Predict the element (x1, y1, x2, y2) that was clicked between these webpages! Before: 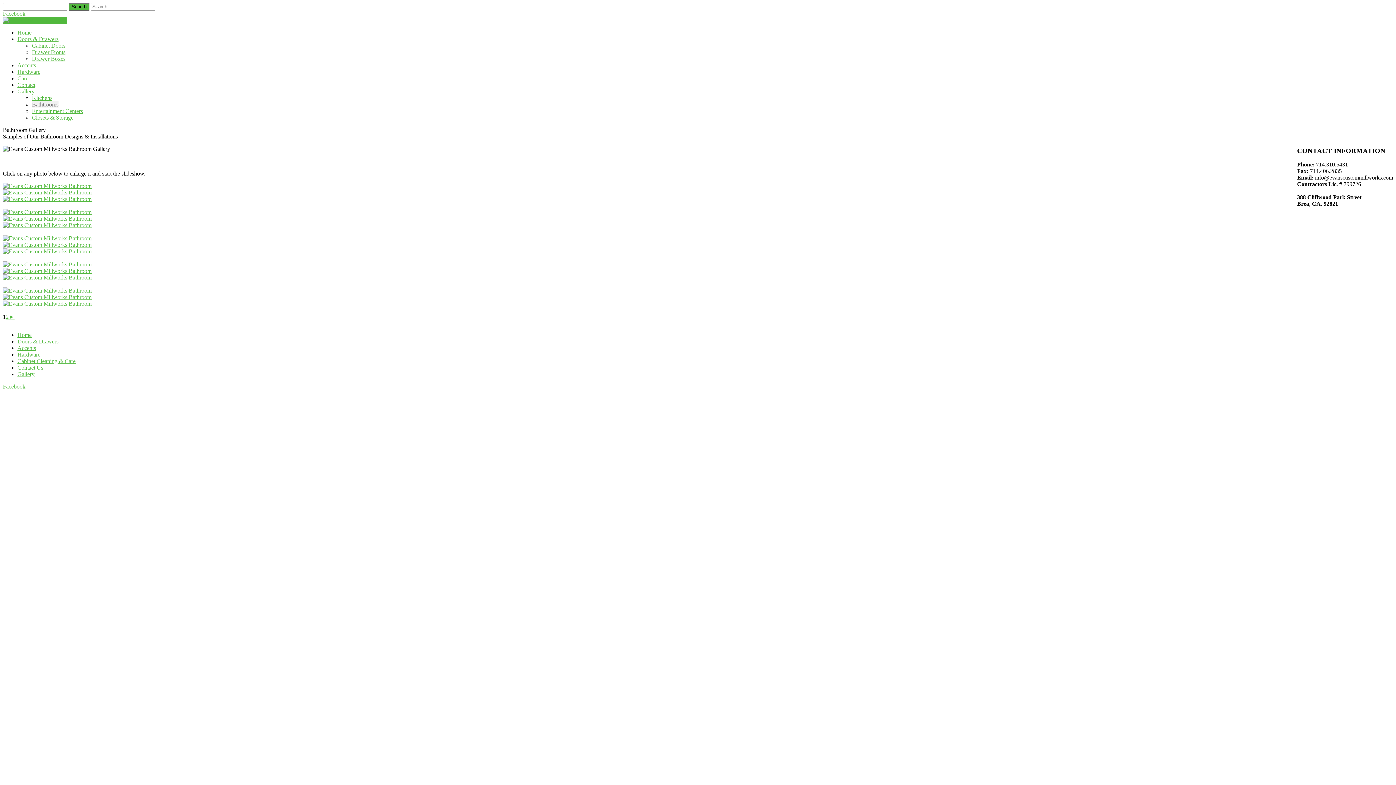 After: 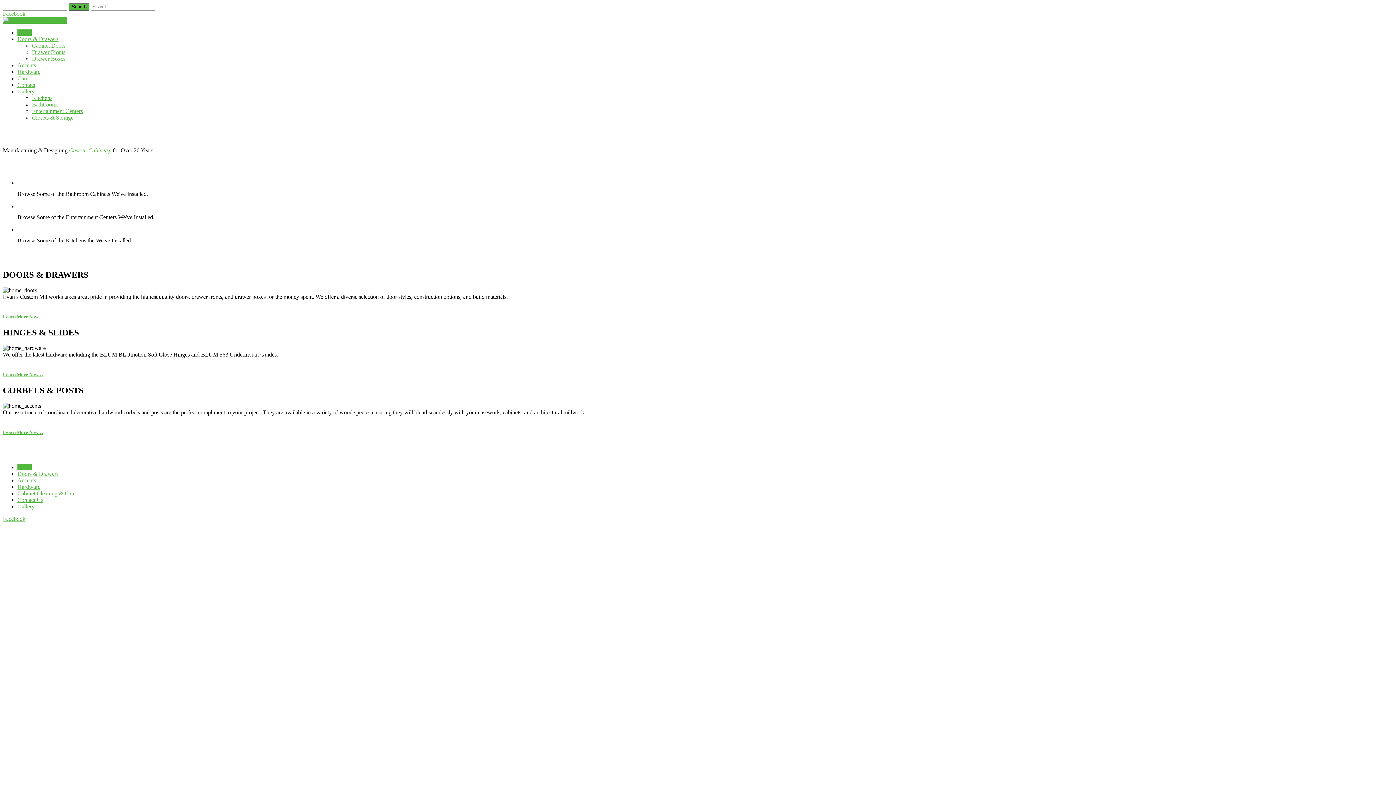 Action: label: Home bbox: (17, 332, 31, 338)